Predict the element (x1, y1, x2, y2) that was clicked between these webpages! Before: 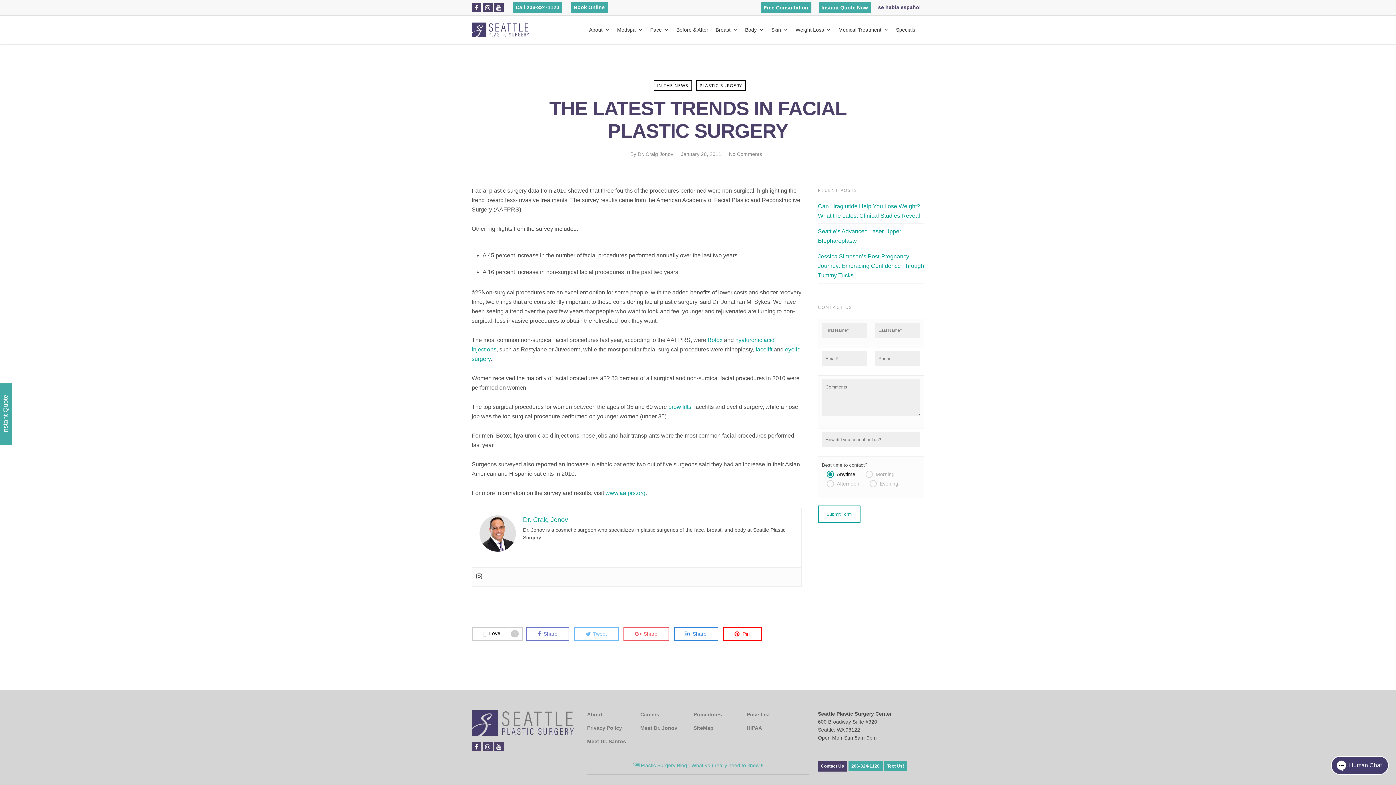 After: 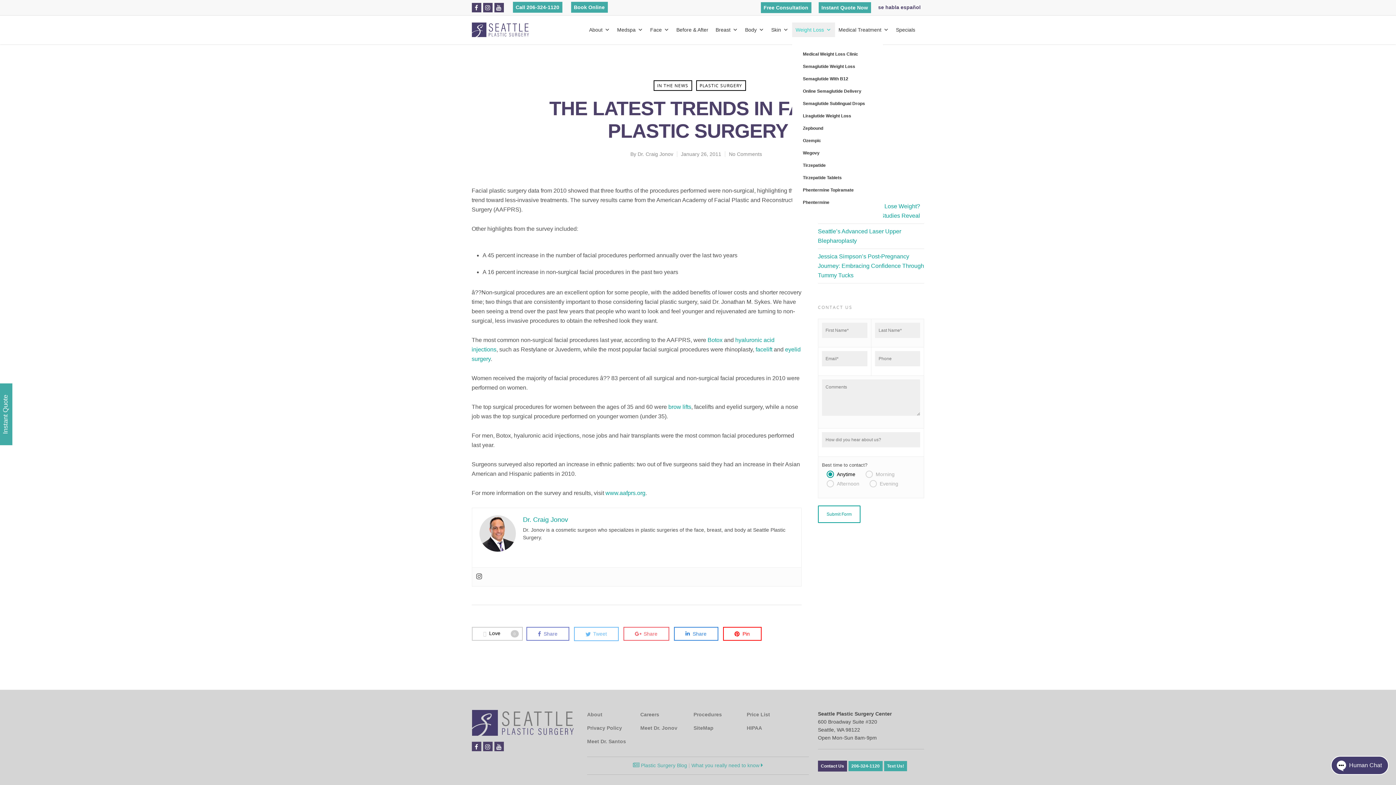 Action: label: Weight Loss bbox: (792, 22, 835, 37)